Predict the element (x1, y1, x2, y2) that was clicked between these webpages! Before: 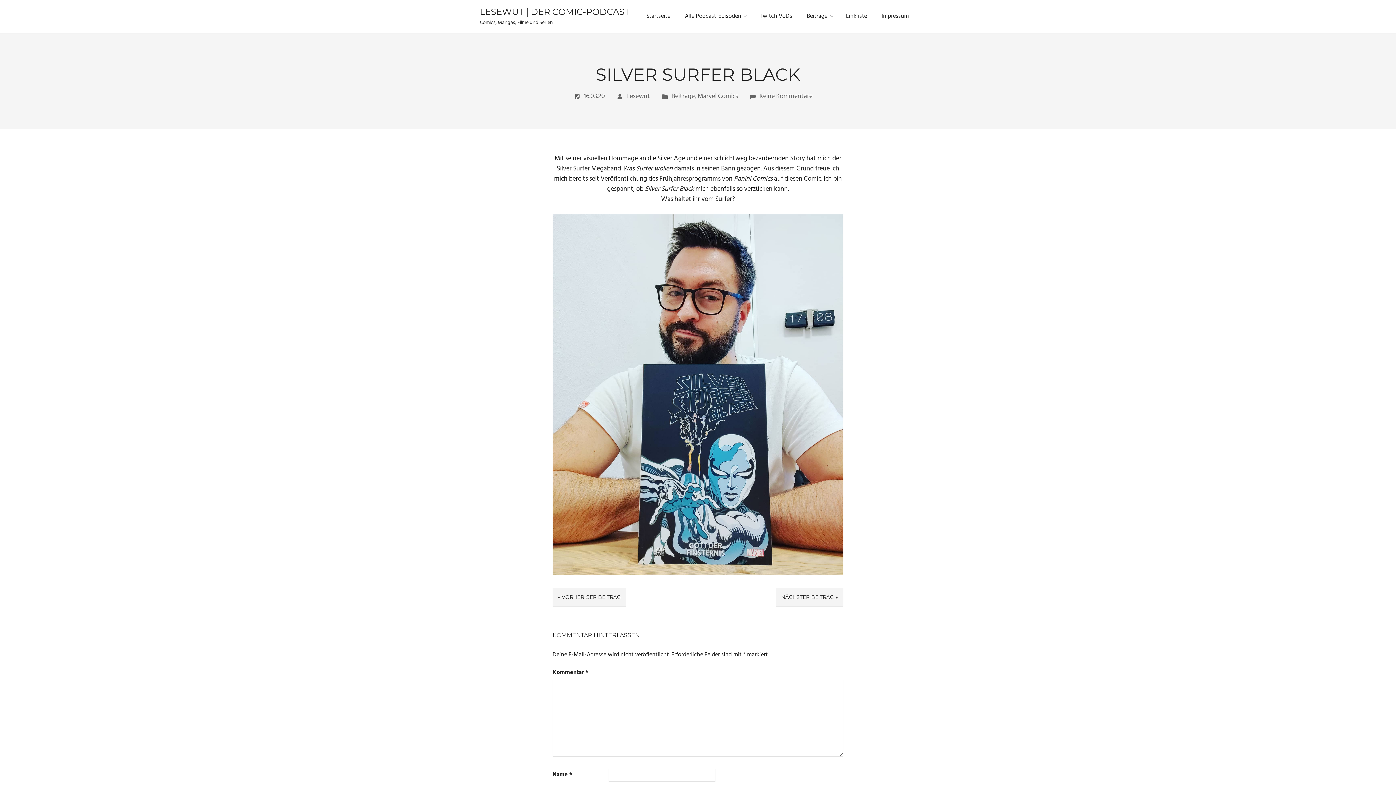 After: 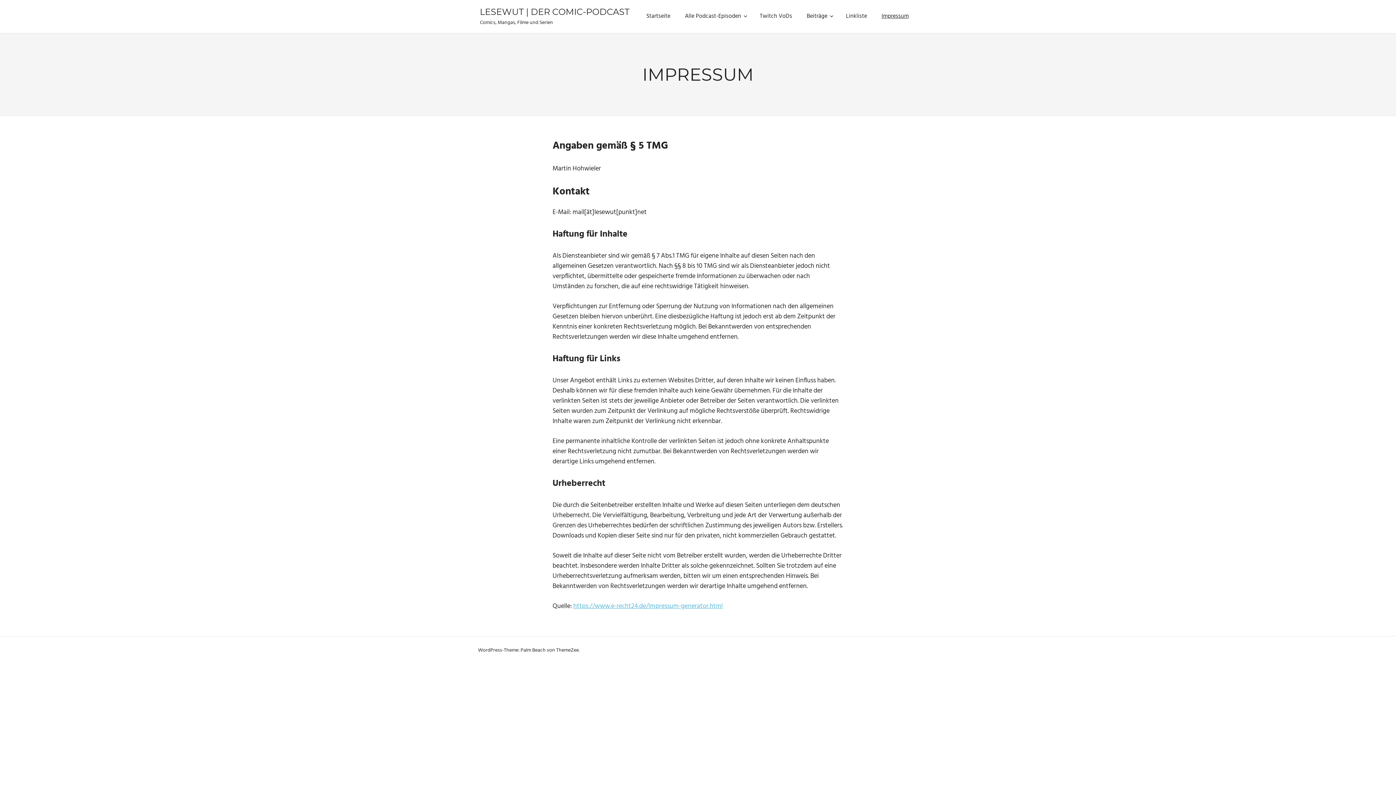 Action: bbox: (874, 7, 916, 25) label: Impressum